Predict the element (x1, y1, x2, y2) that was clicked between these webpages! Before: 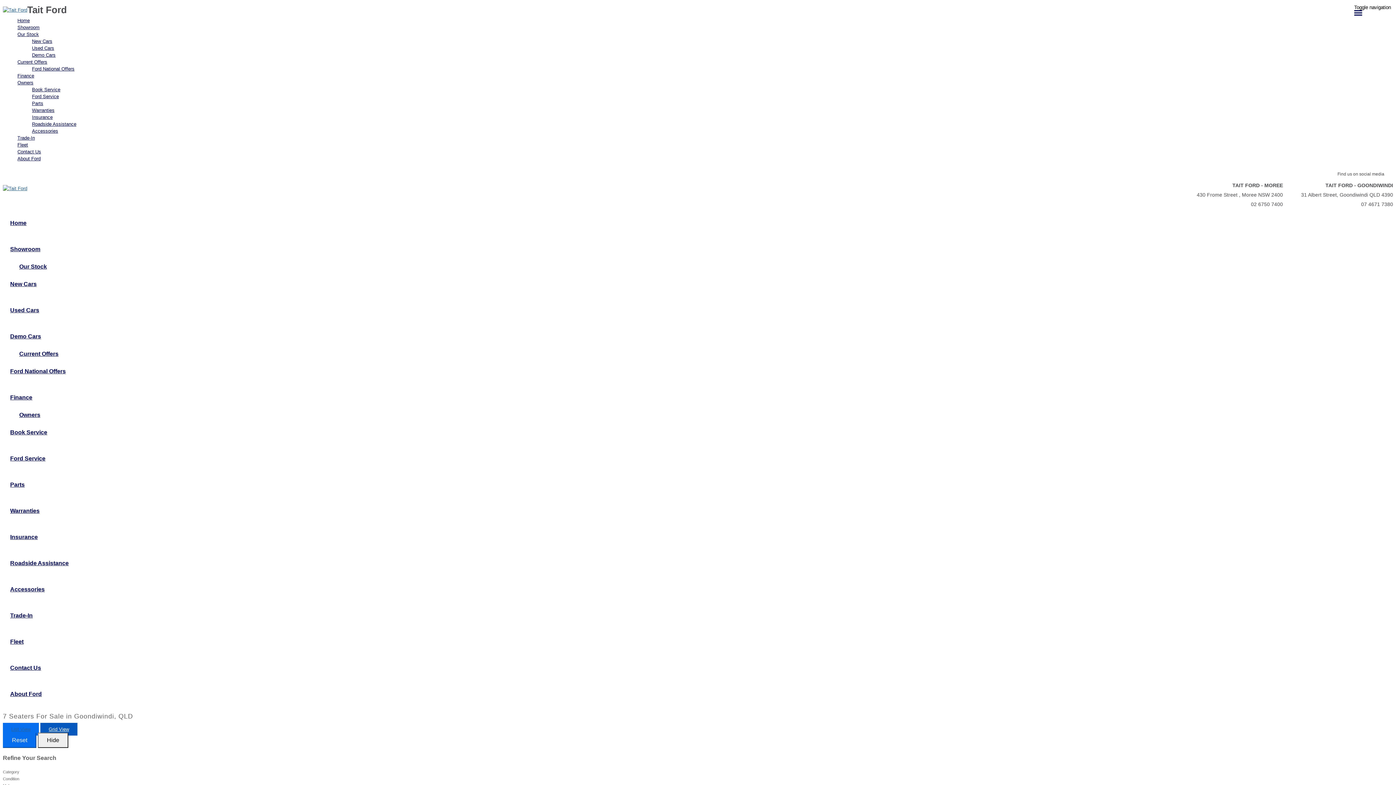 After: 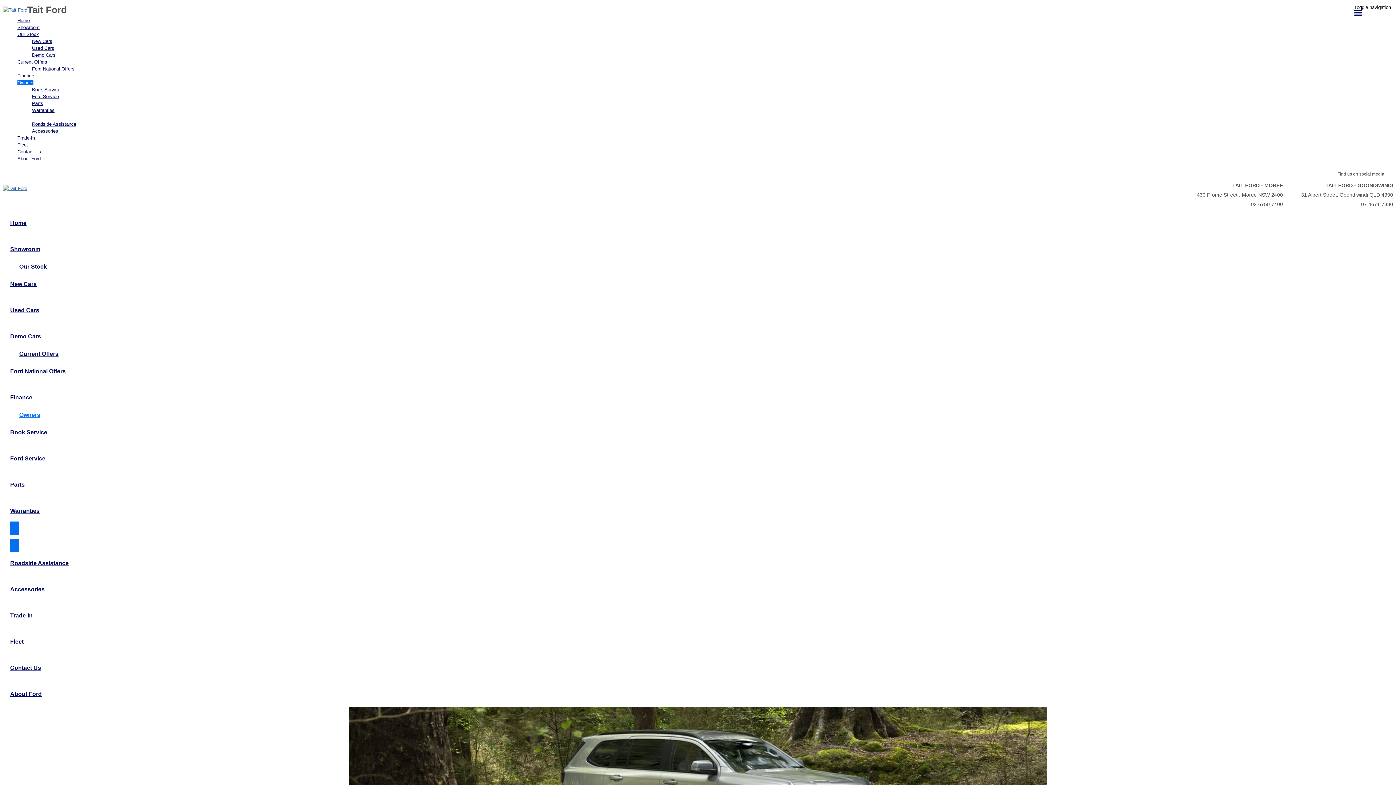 Action: label: Insurance bbox: (10, 521, 68, 552)